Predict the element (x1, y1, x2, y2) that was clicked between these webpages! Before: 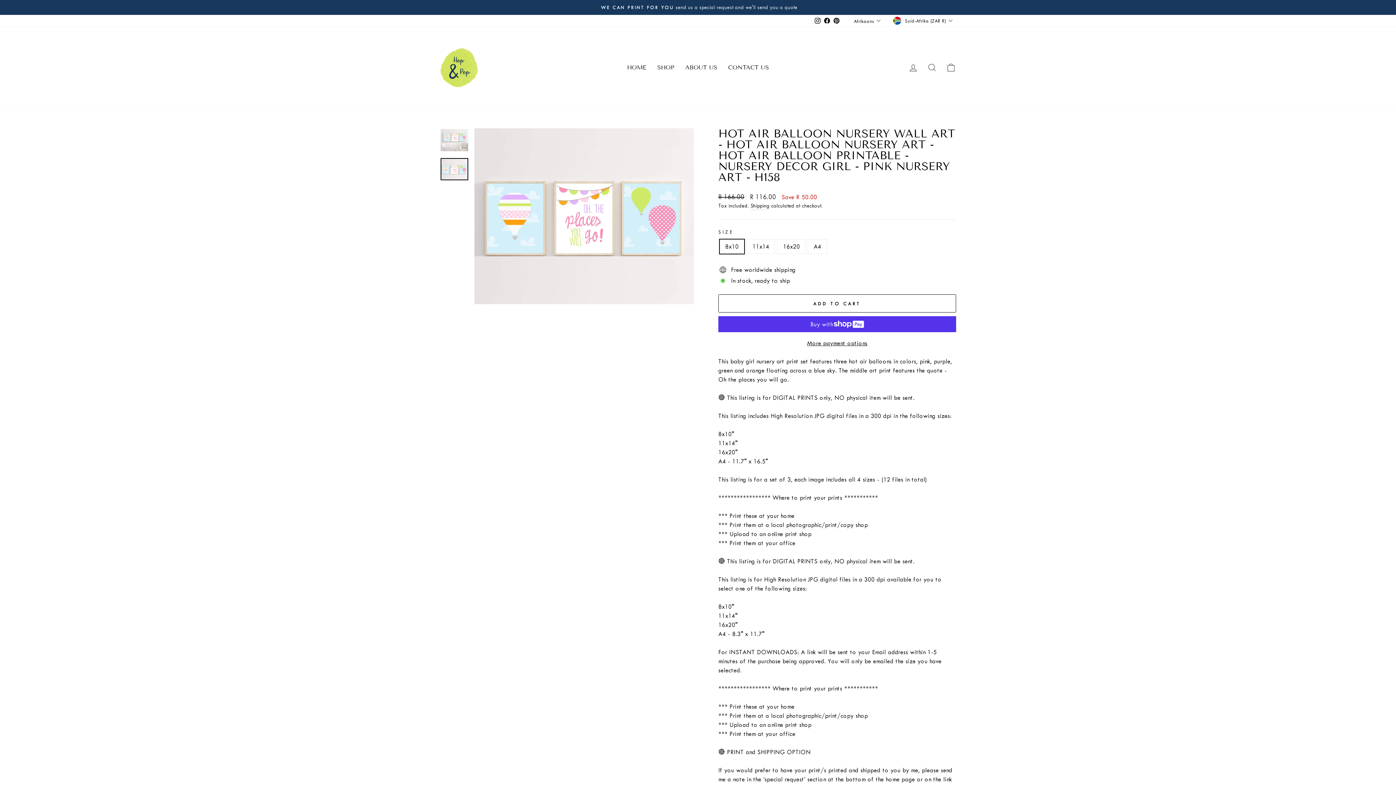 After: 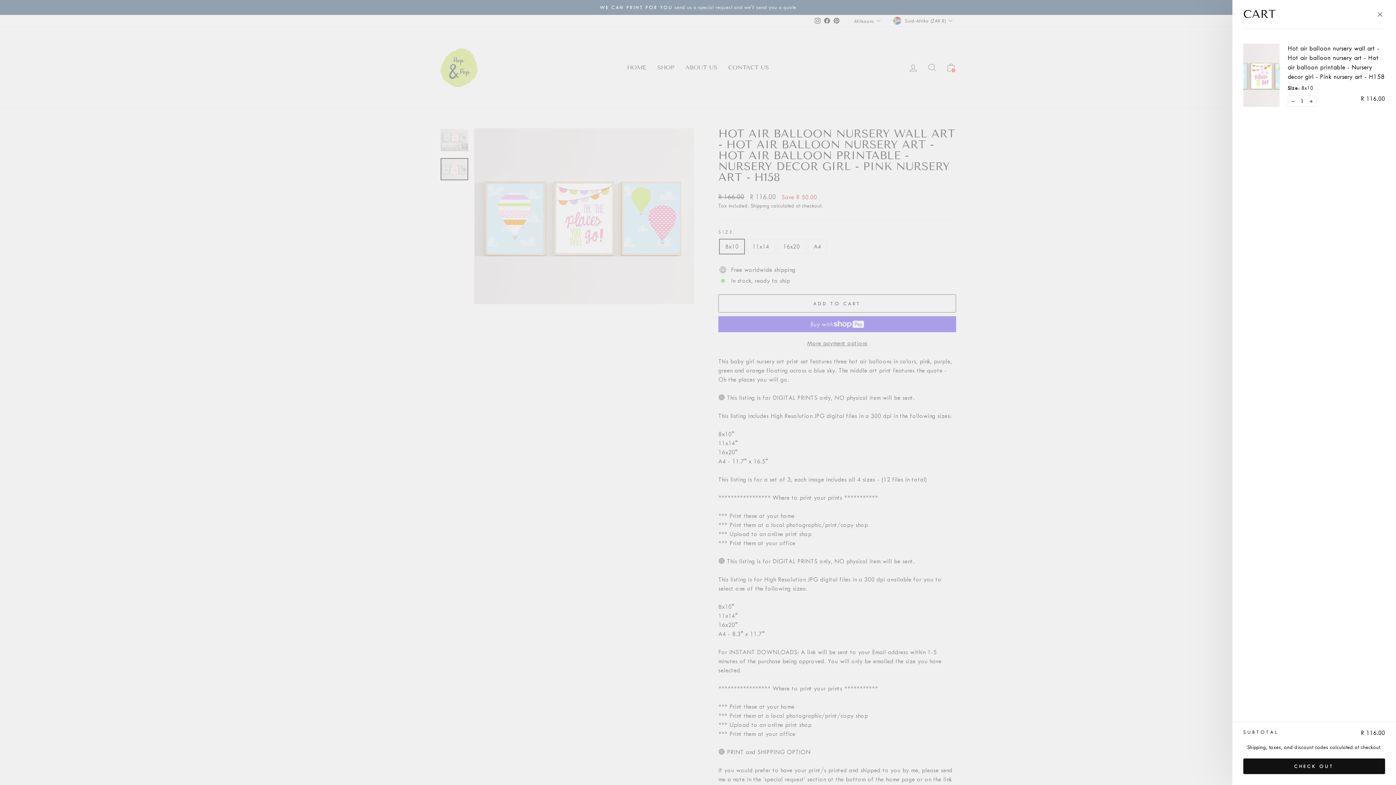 Action: bbox: (718, 294, 956, 312) label: ADD TO CART